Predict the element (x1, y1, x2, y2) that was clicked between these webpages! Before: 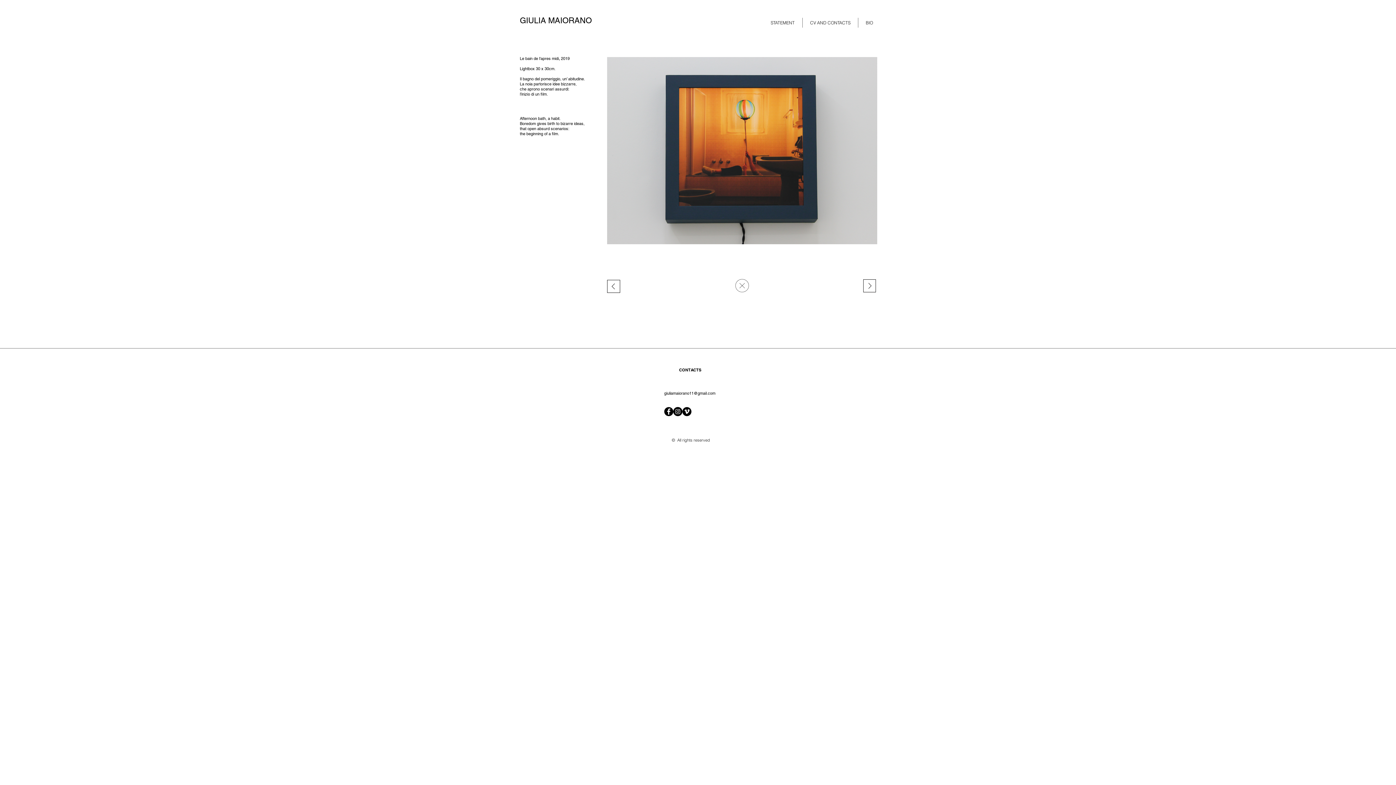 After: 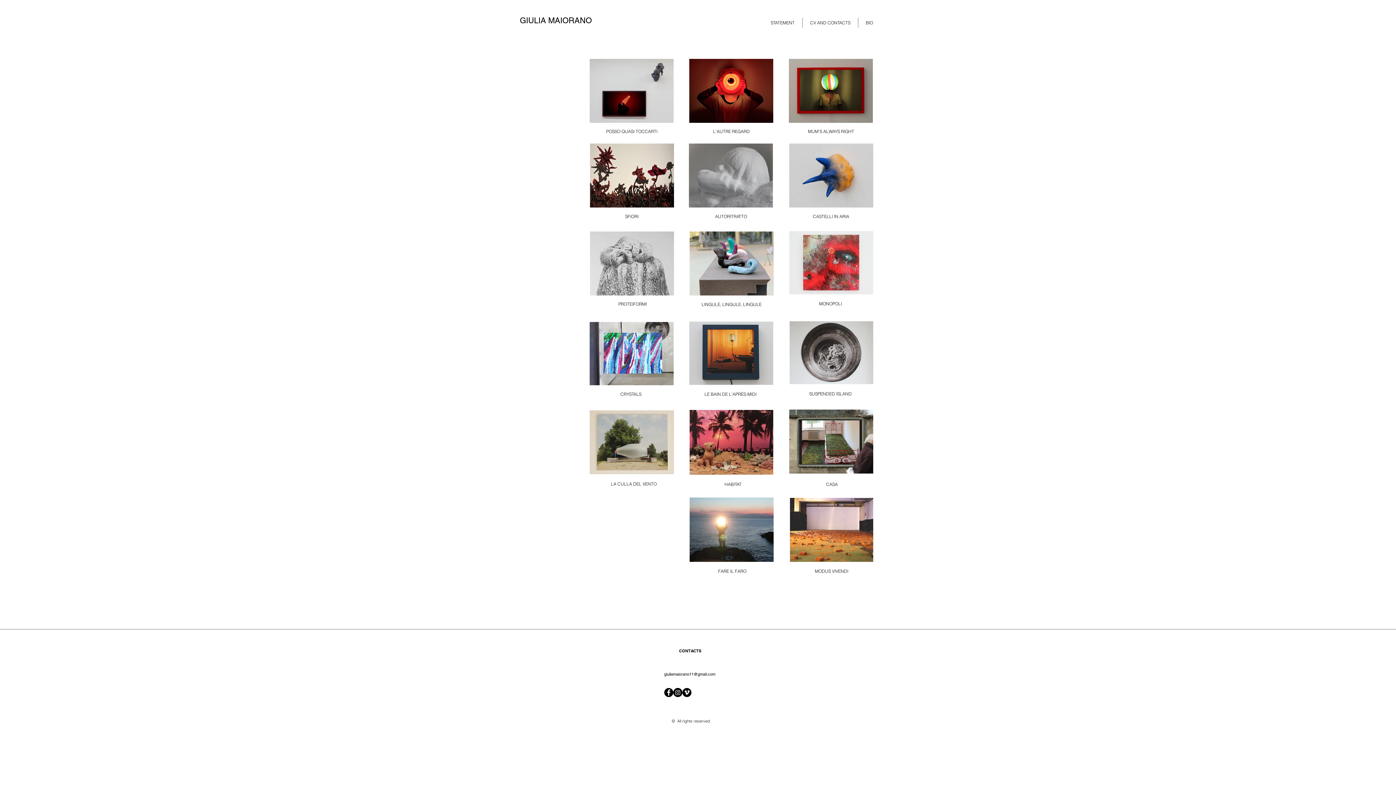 Action: bbox: (735, 279, 749, 292)